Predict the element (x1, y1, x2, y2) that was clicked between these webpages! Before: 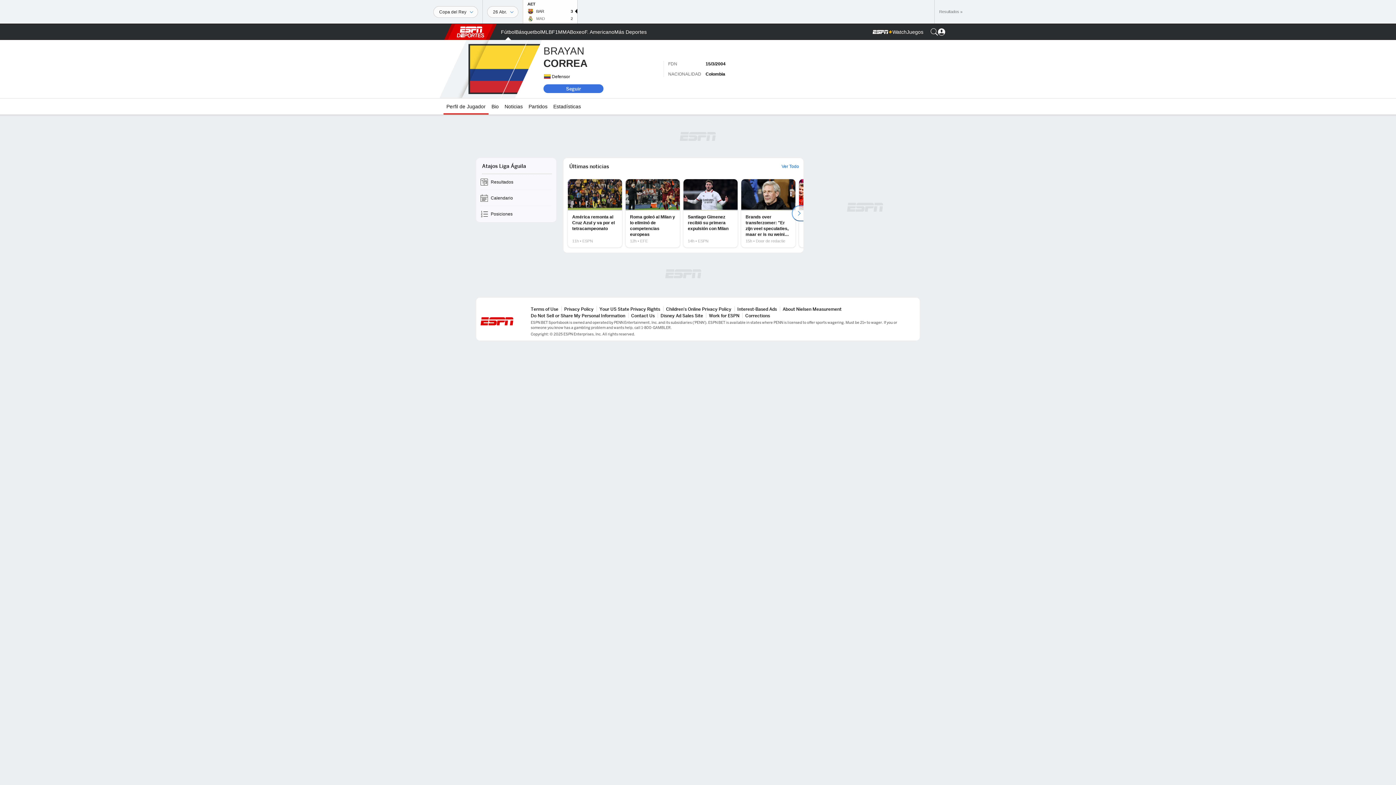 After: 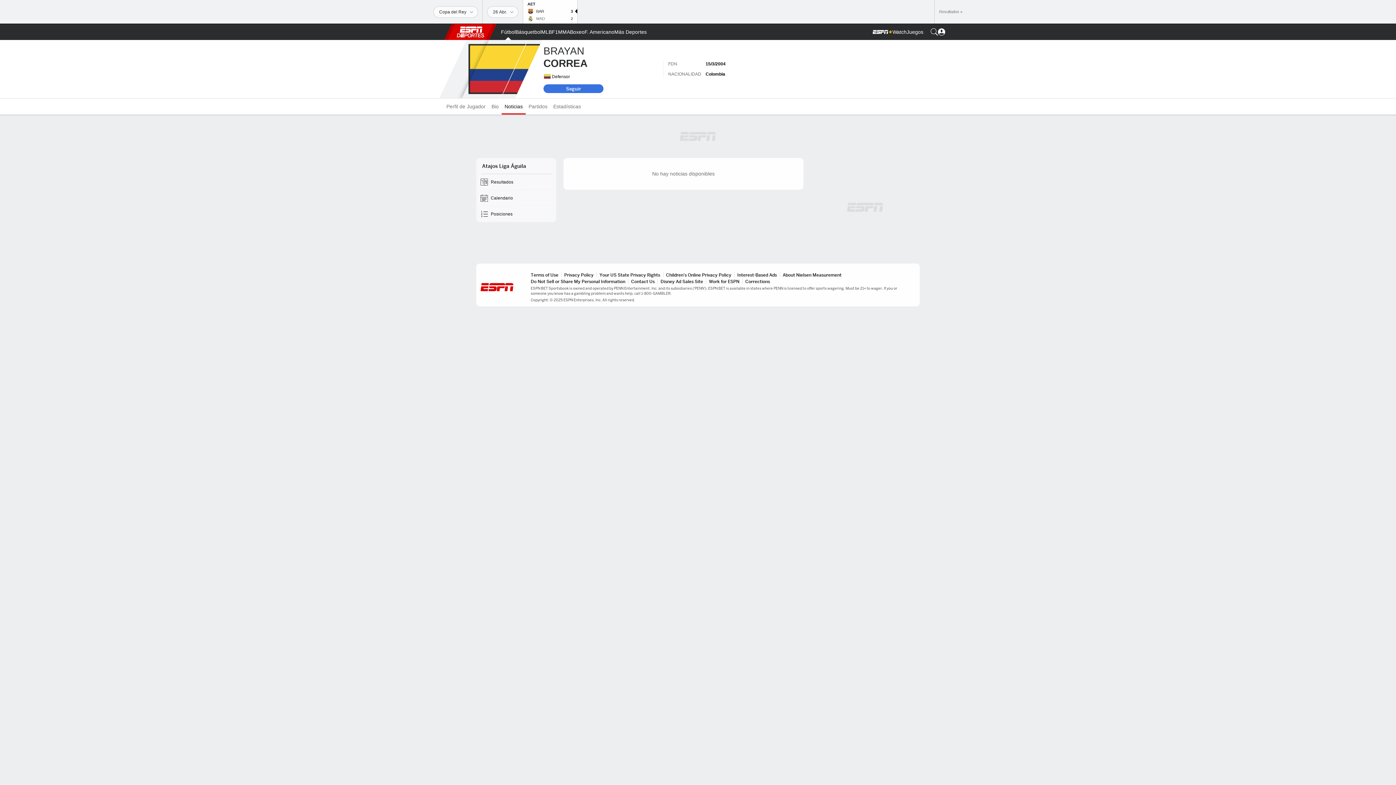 Action: label: Noticias bbox: (501, 98, 525, 114)